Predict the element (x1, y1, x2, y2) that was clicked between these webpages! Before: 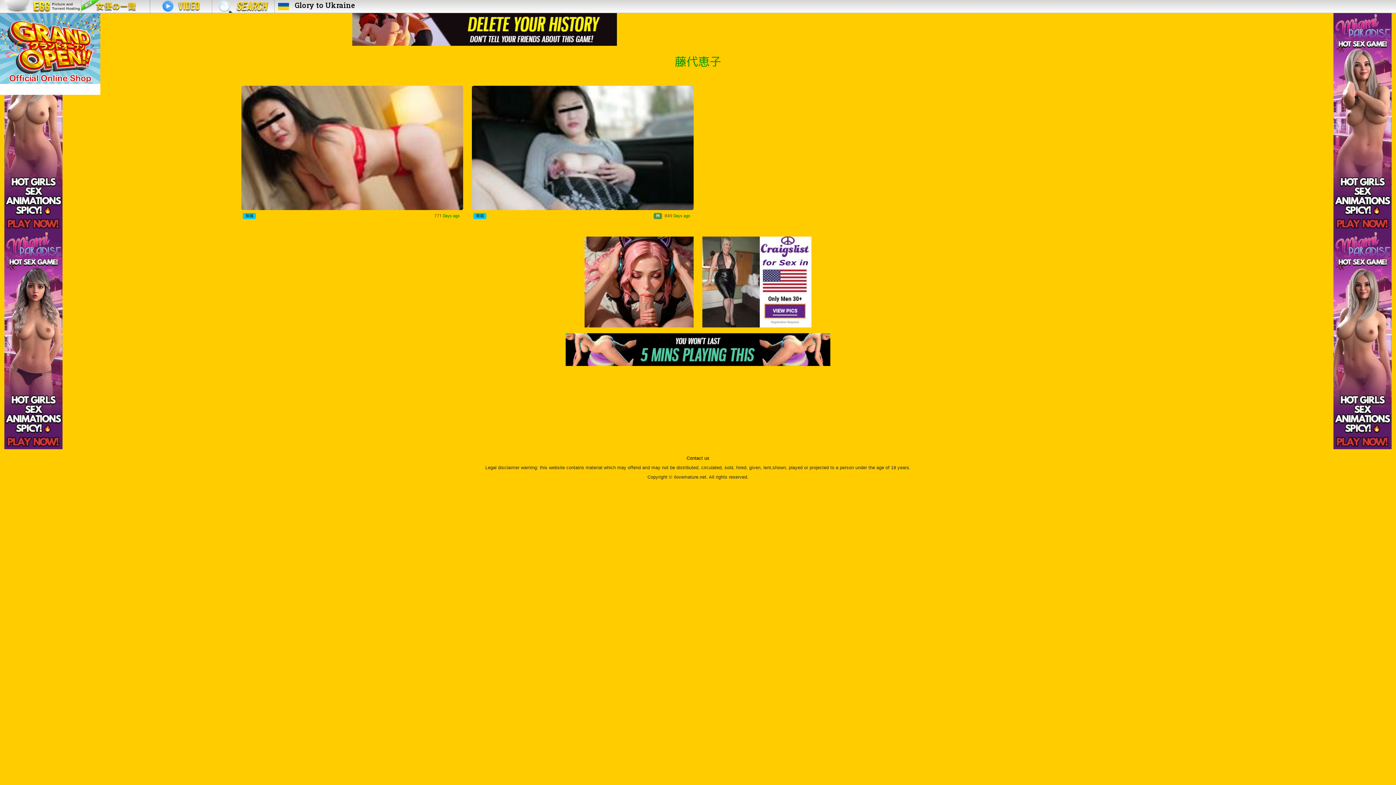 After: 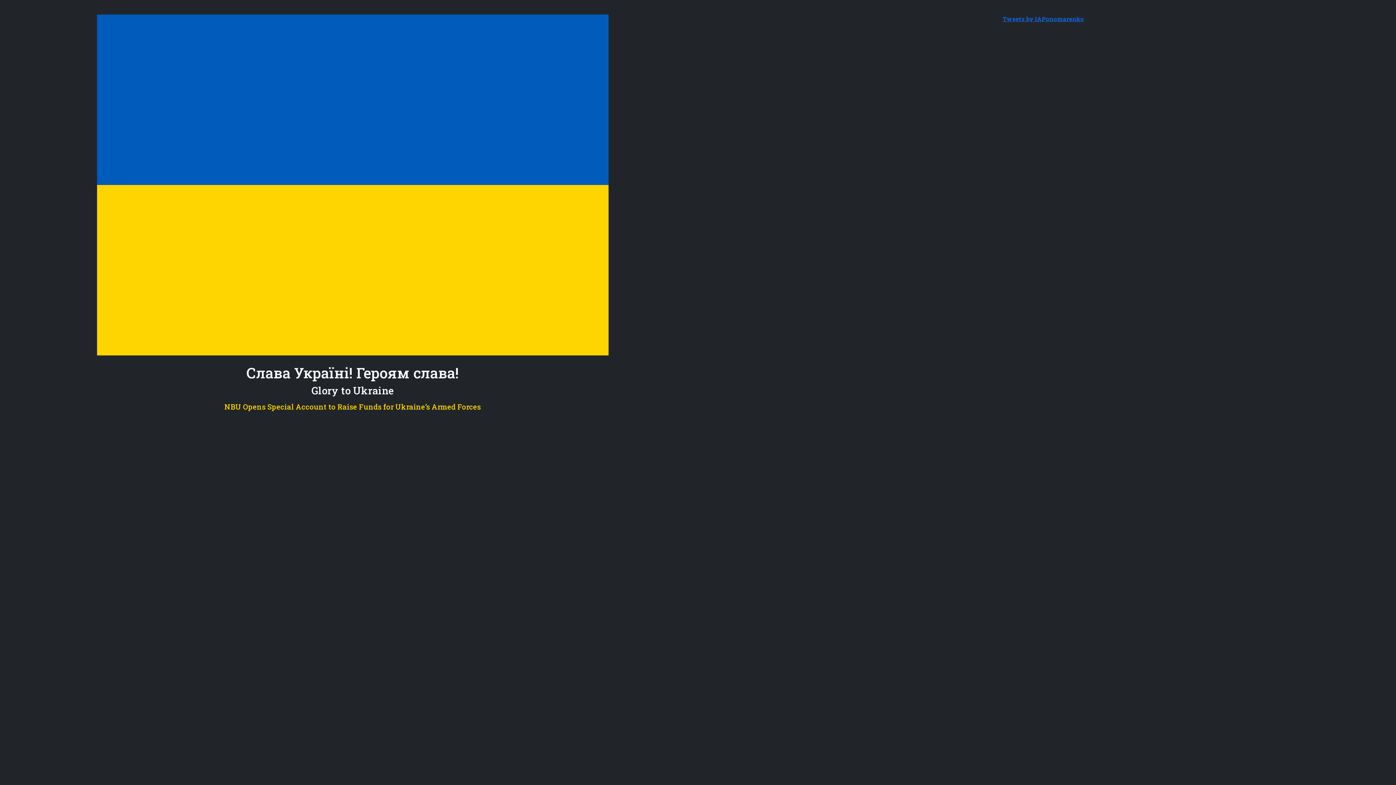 Action: label: Glory to Ukraine bbox: (275, 2, 358, 9)